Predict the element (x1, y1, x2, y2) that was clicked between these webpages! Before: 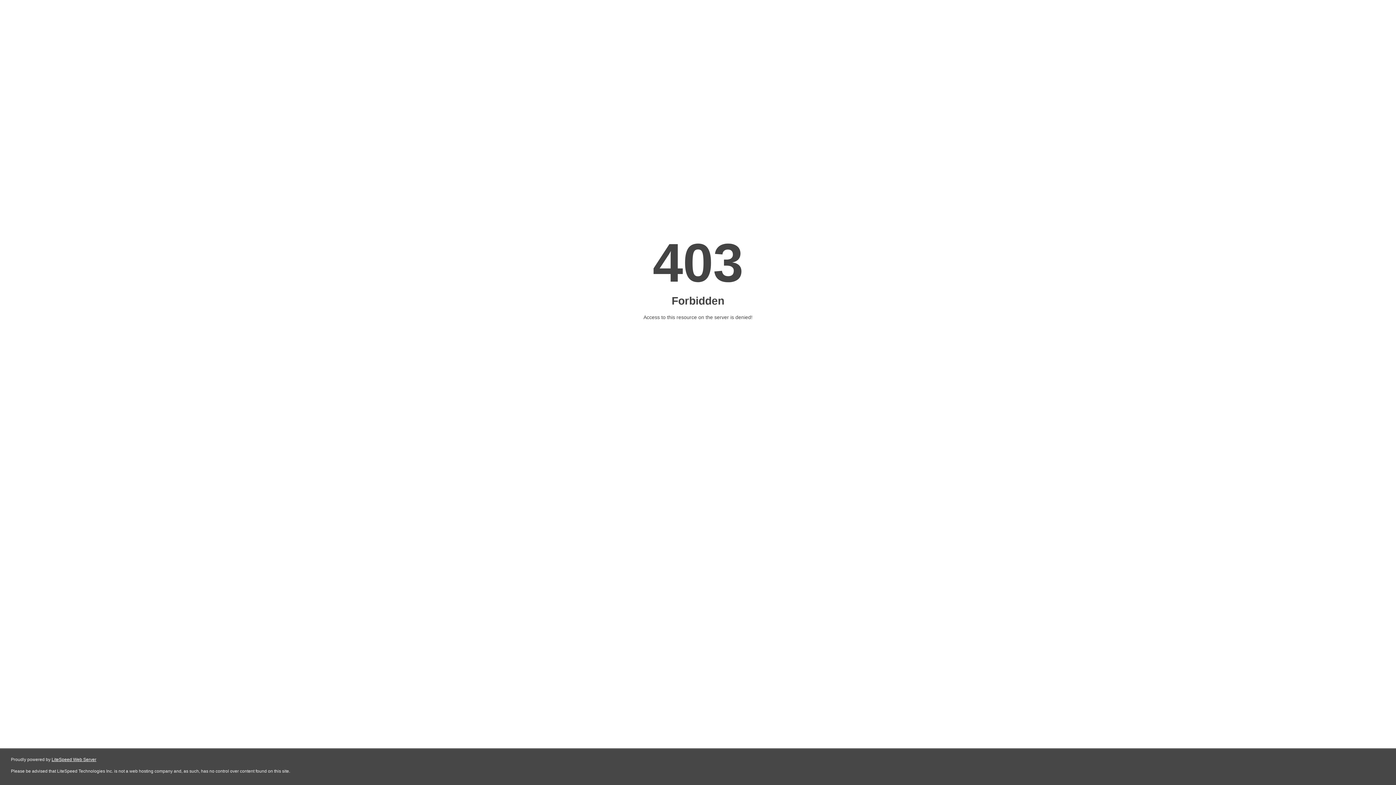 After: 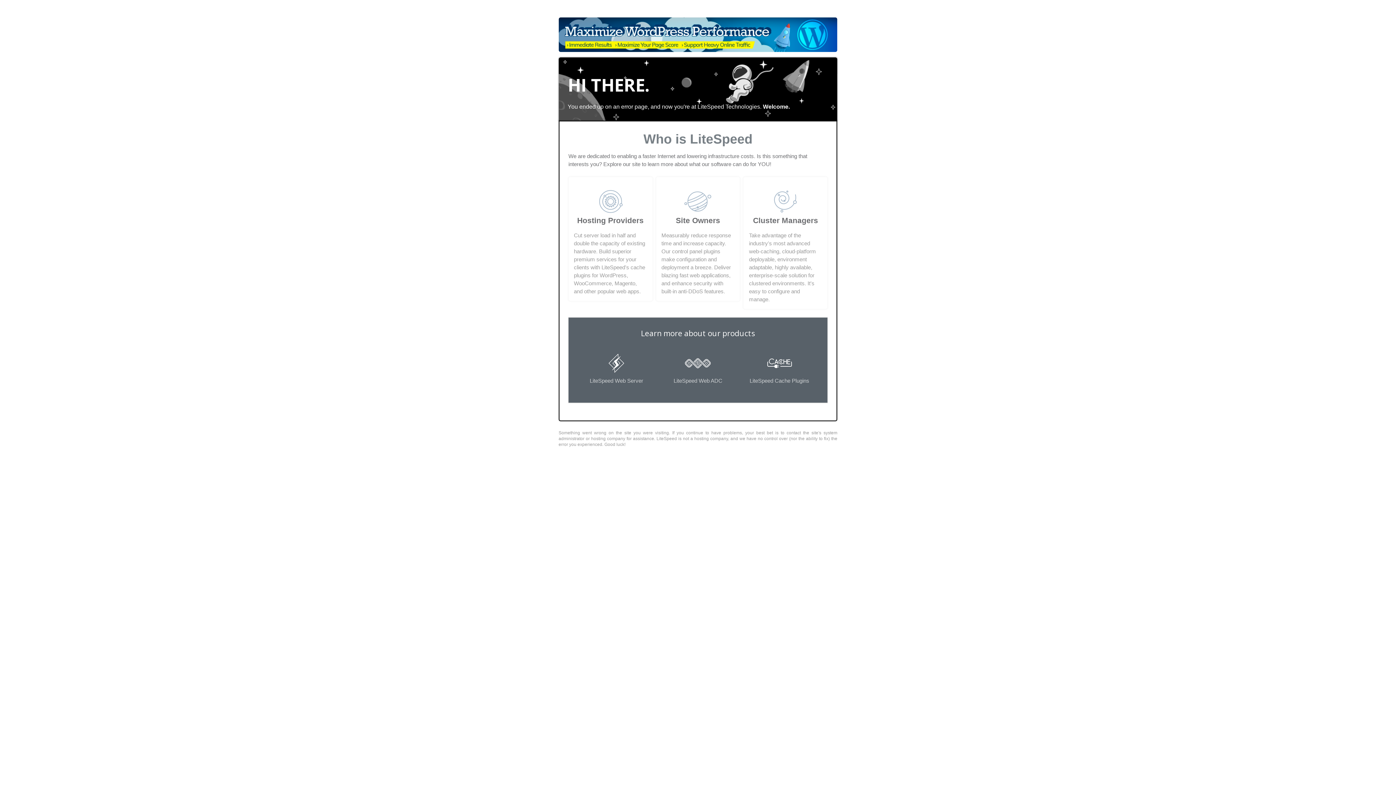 Action: label: LiteSpeed Web Server bbox: (51, 757, 96, 762)